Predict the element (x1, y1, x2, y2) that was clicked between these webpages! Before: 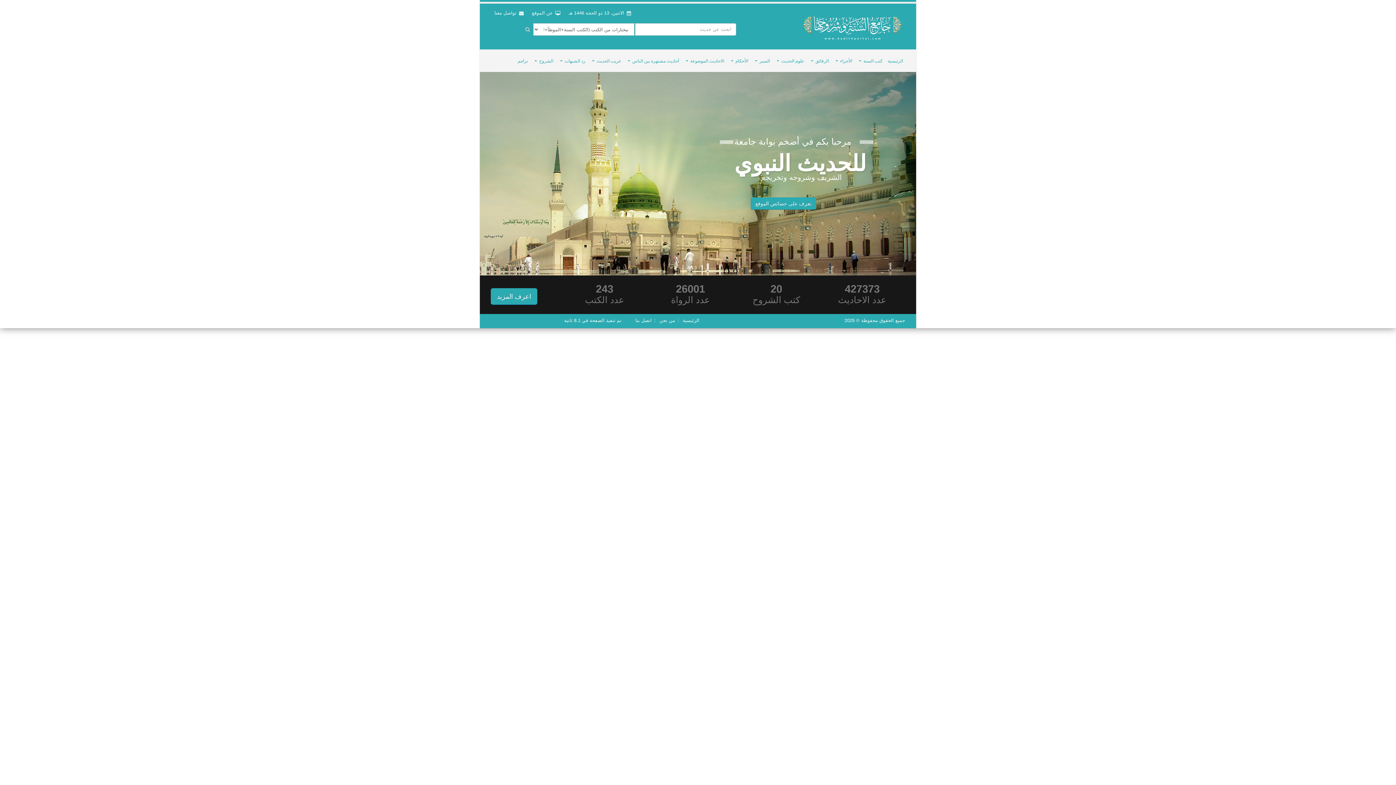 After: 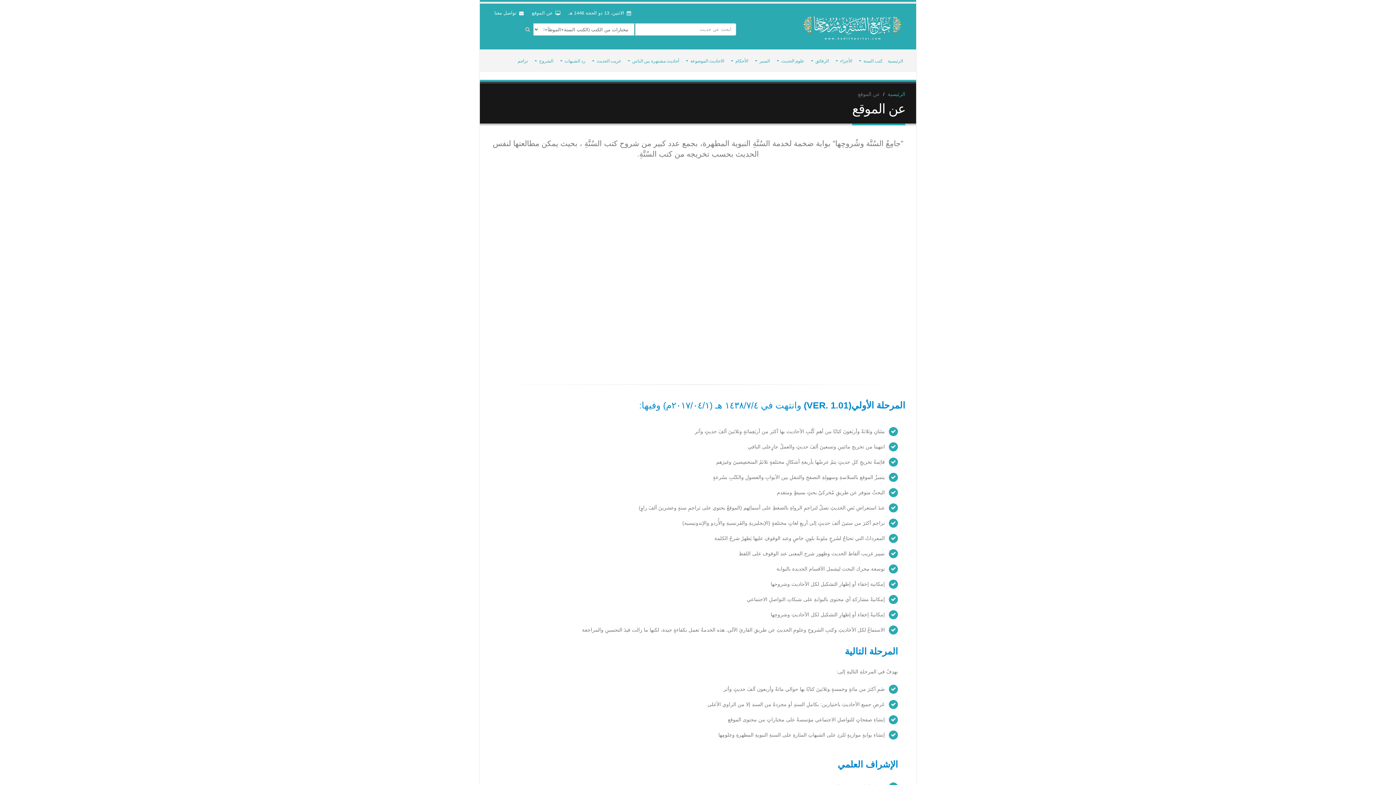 Action: bbox: (528, 6, 564, 19) label:  عن الموقع